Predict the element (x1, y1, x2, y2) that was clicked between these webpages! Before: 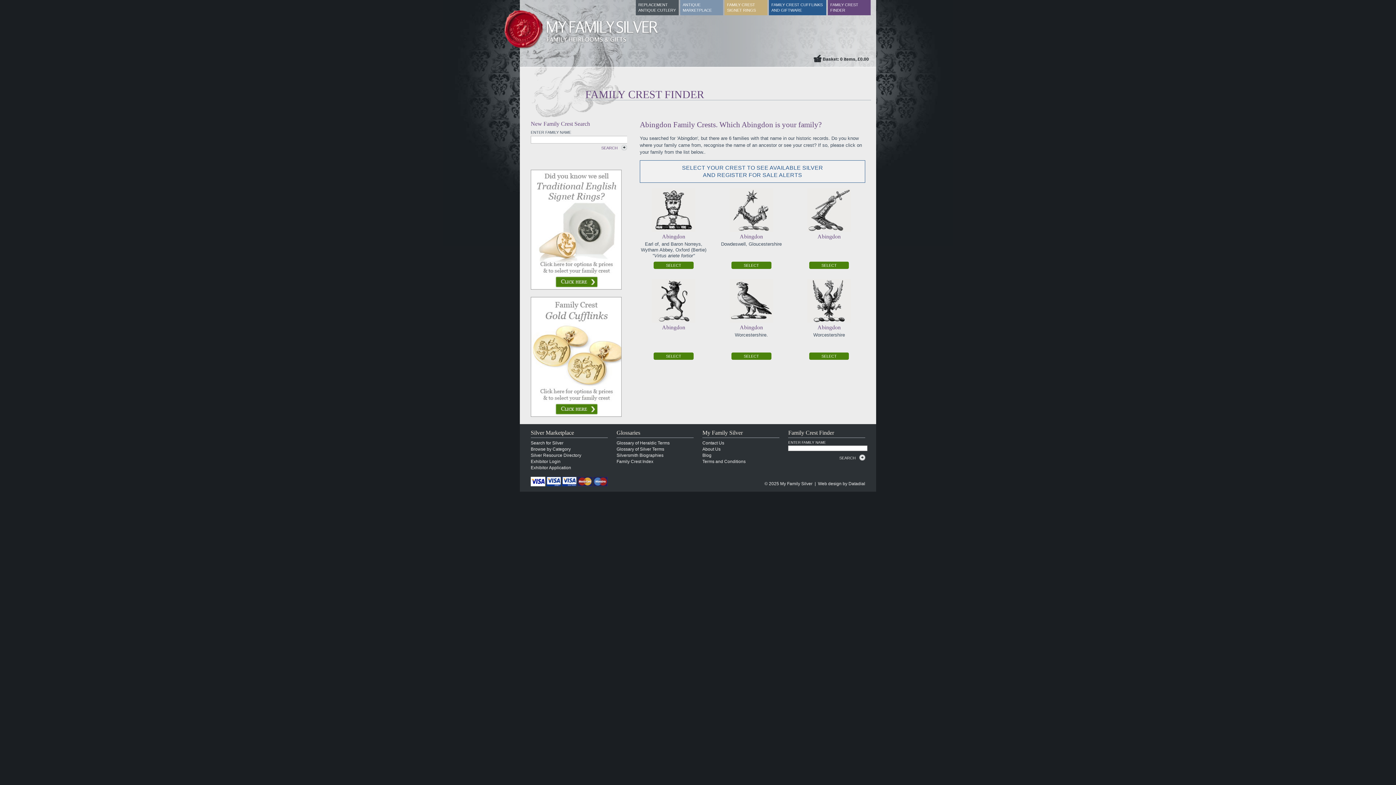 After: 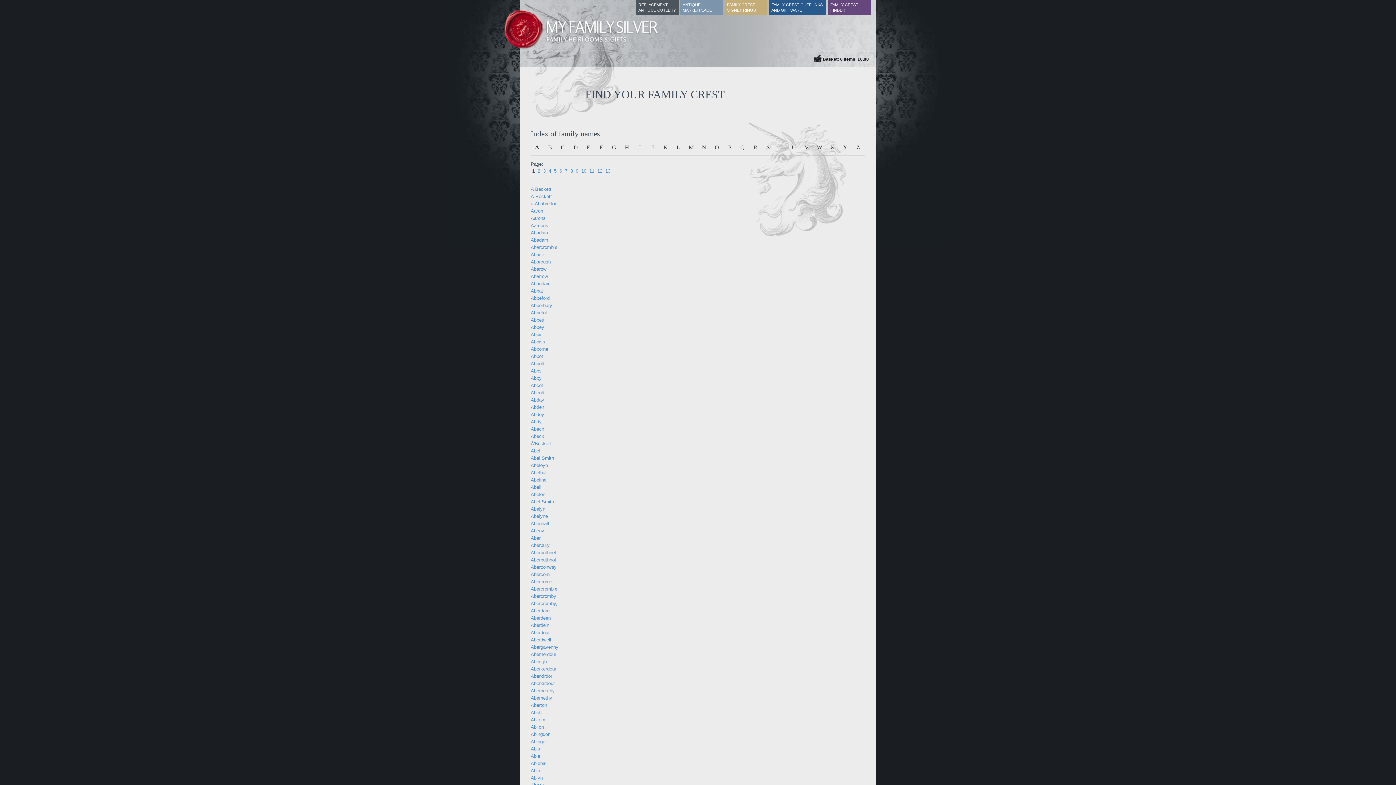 Action: bbox: (616, 459, 653, 464) label: Family Crest Index